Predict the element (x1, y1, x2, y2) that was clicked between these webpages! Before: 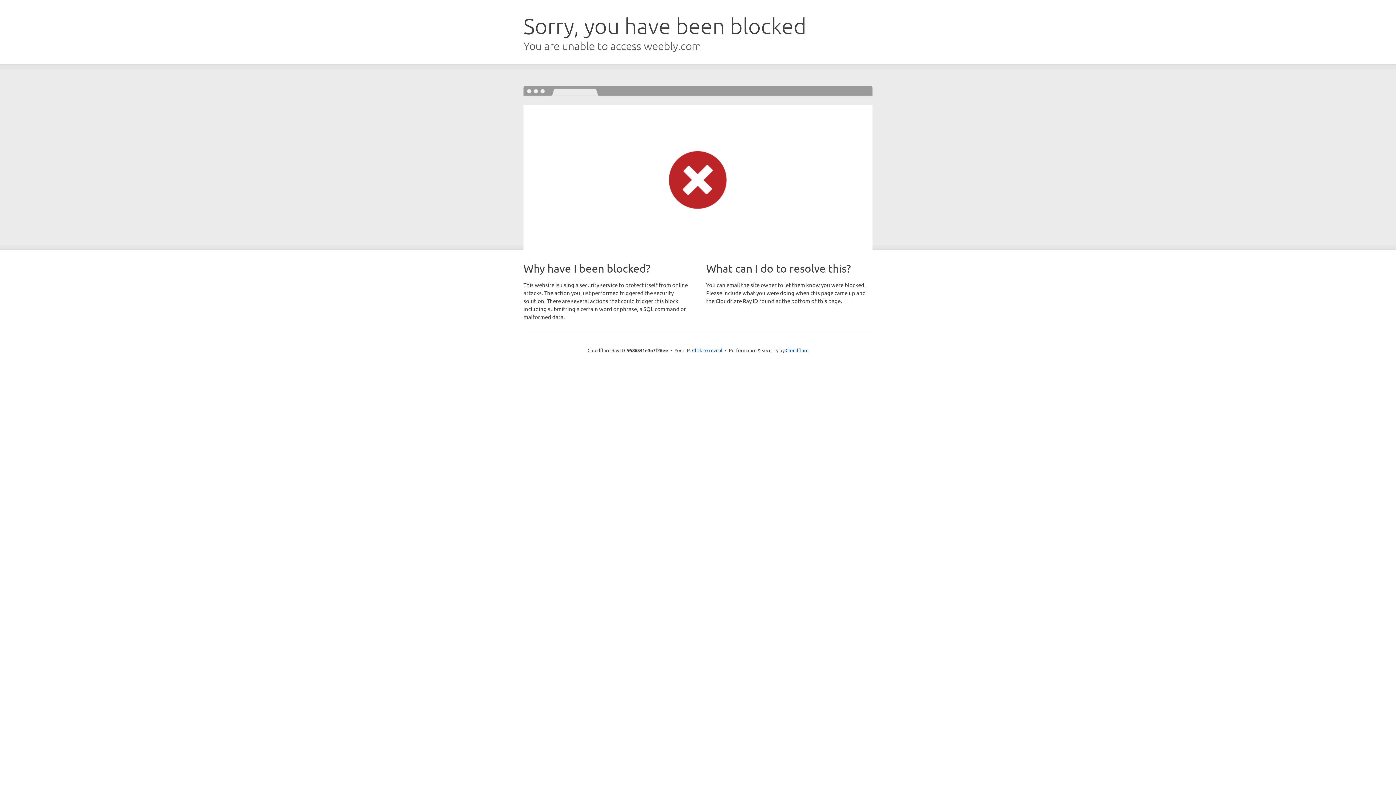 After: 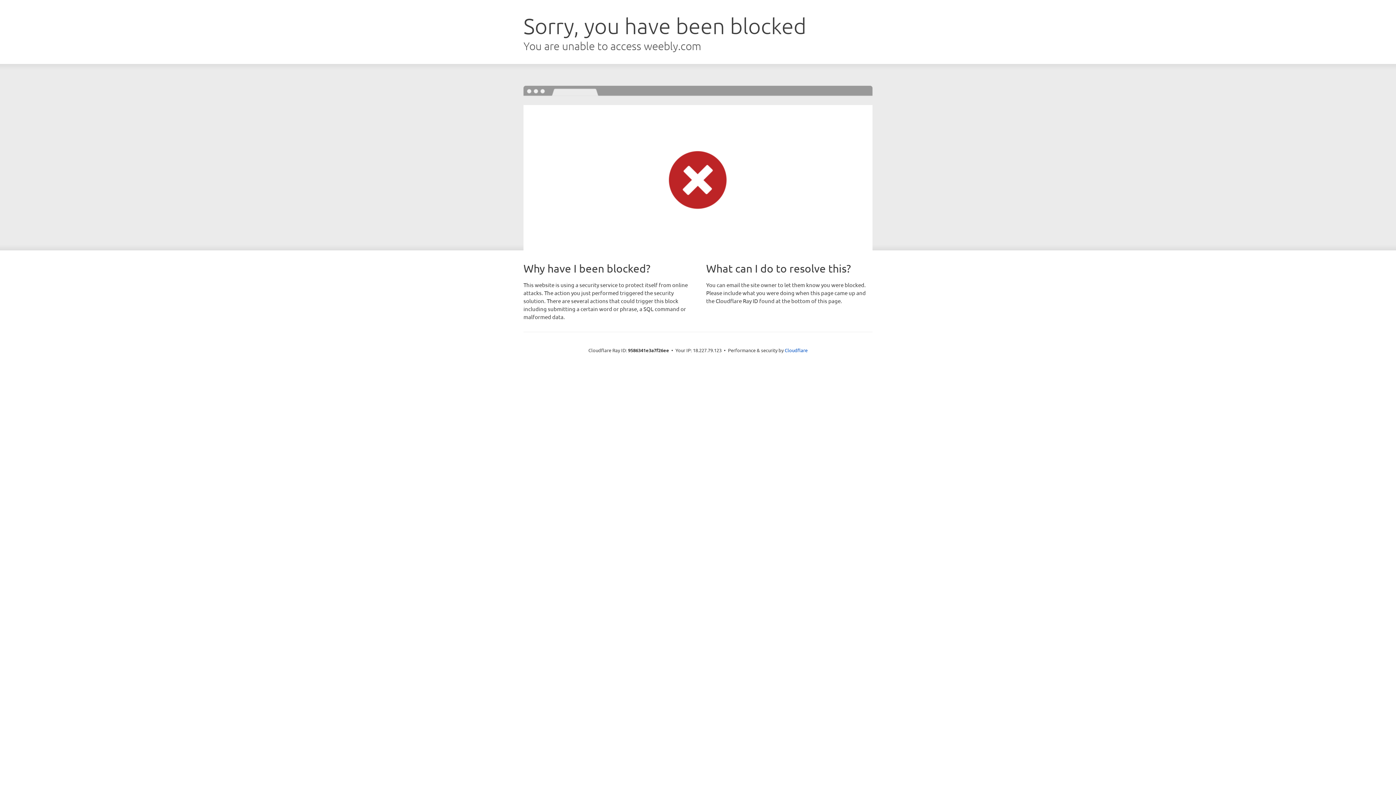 Action: label: Click to reveal bbox: (692, 346, 722, 353)